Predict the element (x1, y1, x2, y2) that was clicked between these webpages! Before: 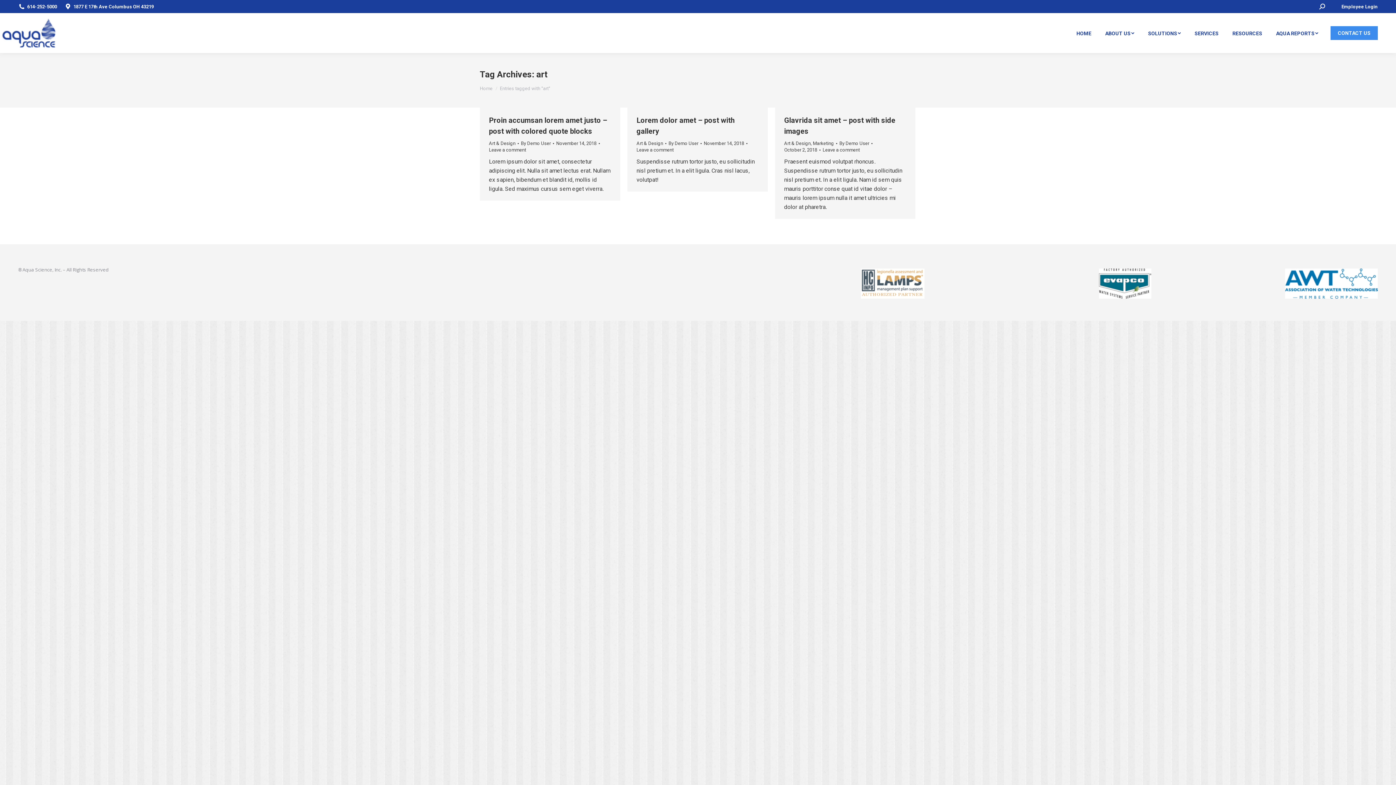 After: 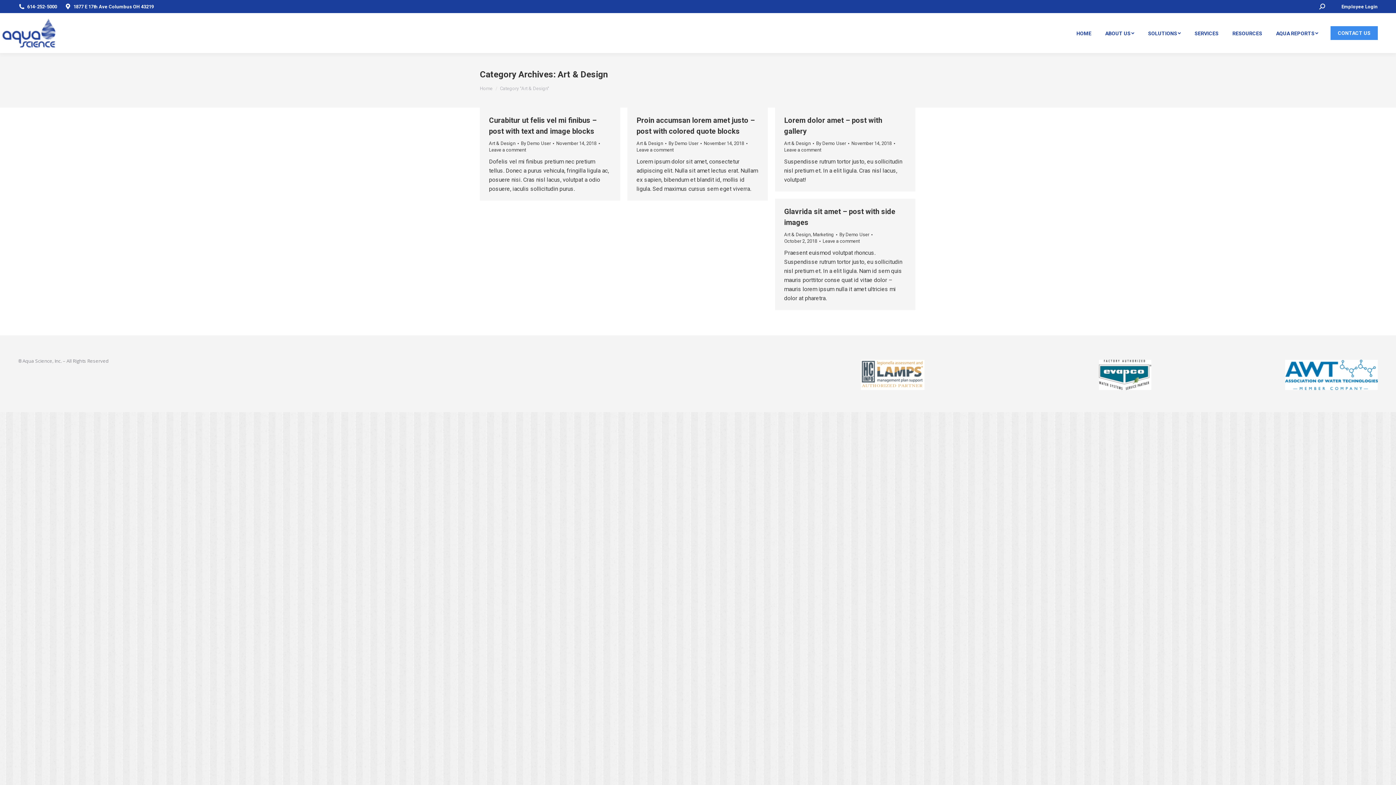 Action: label: Art & Design bbox: (636, 140, 663, 146)